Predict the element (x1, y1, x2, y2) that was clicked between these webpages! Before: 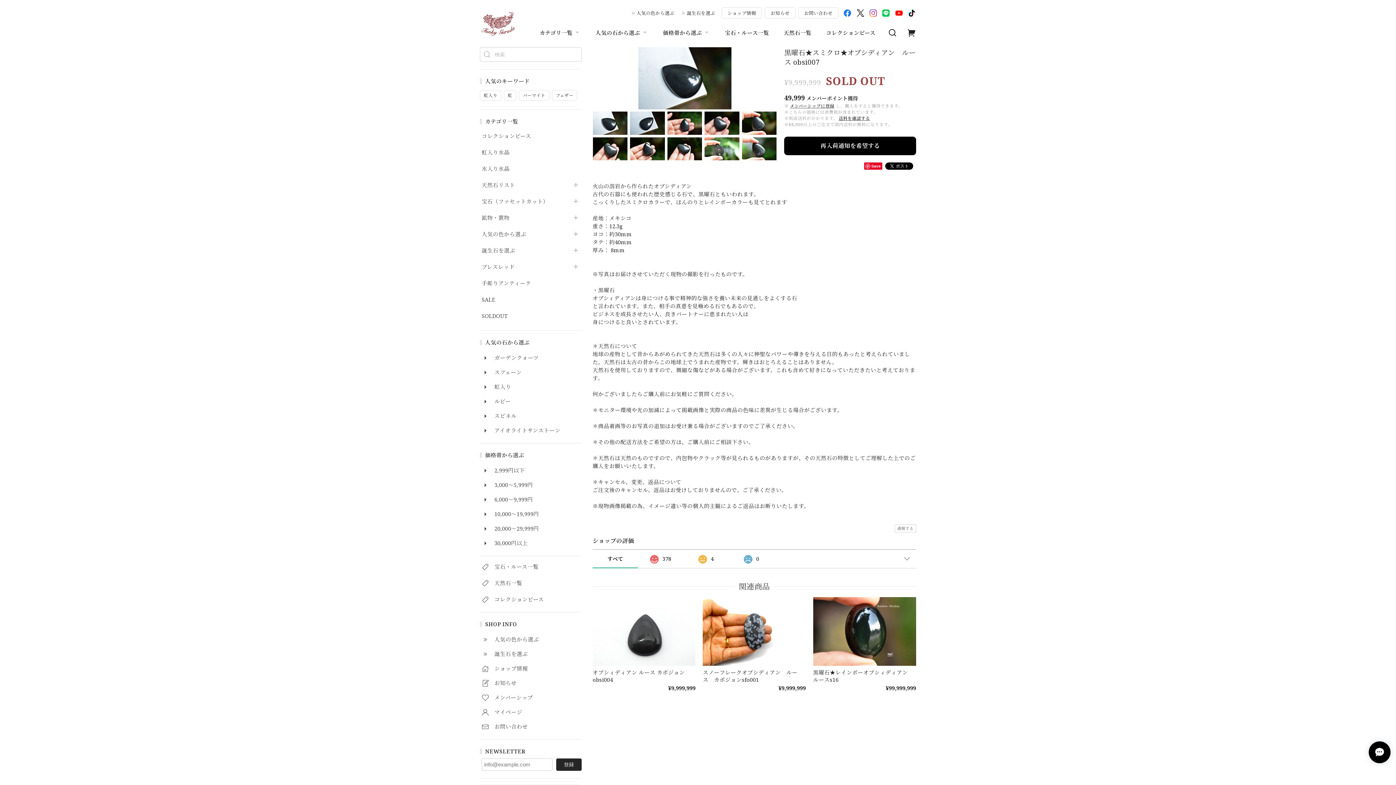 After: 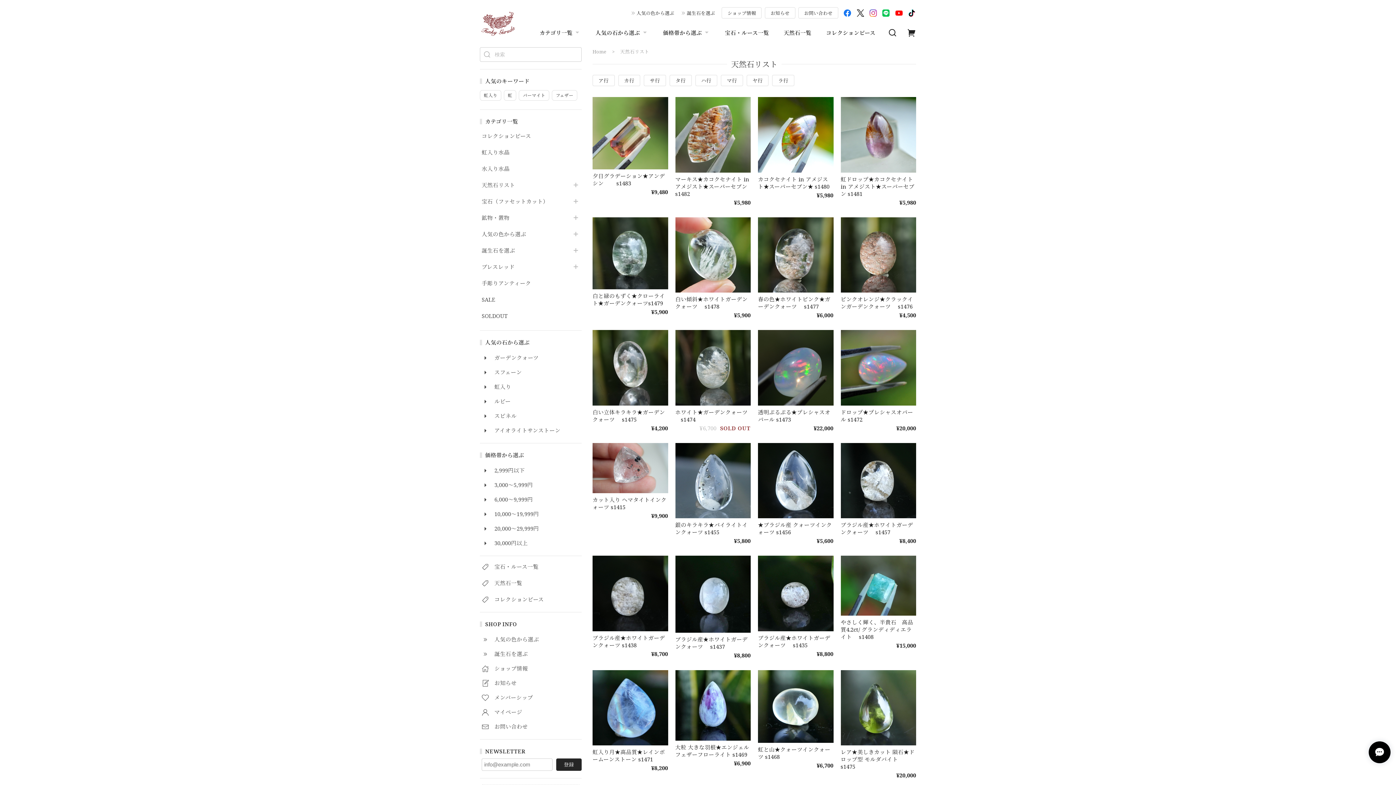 Action: label: 天然石リスト bbox: (481, 182, 567, 188)